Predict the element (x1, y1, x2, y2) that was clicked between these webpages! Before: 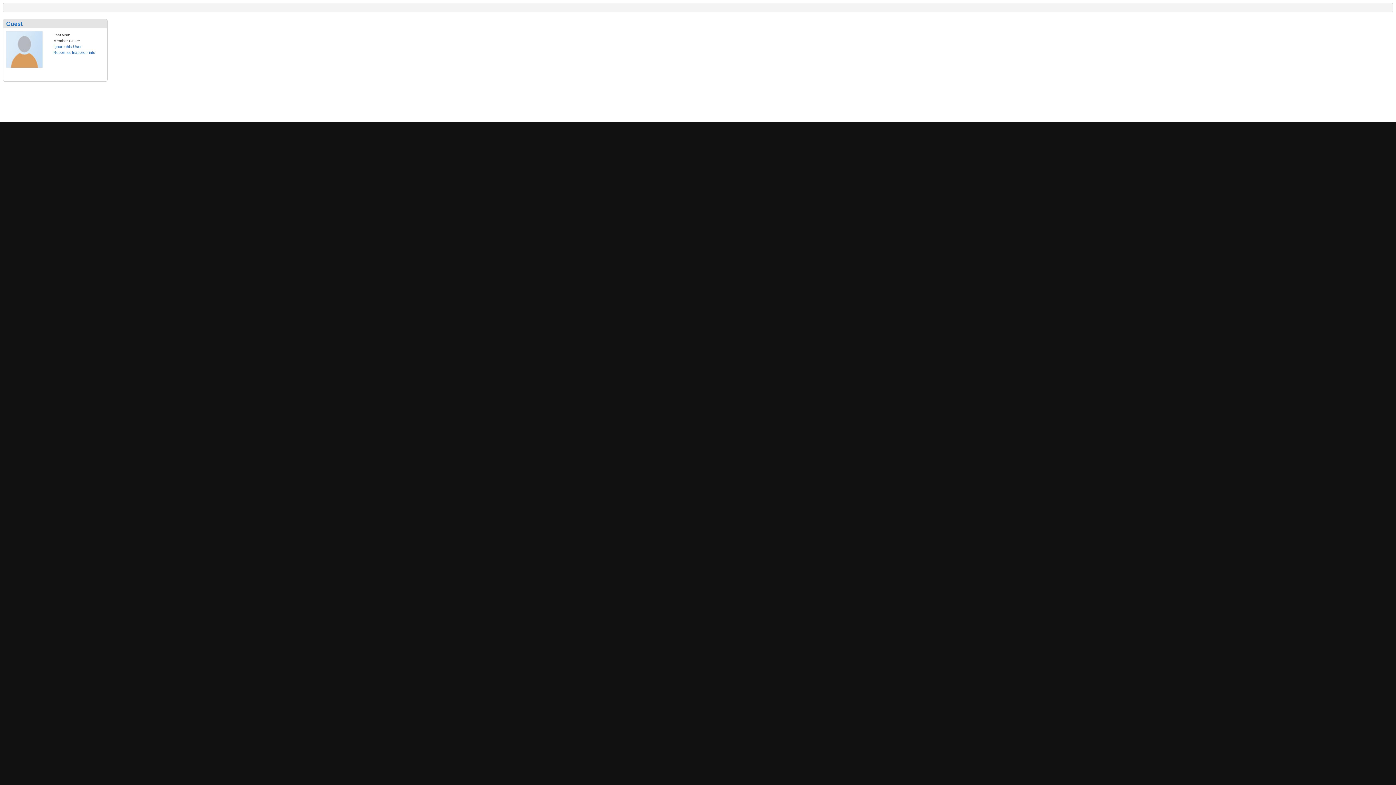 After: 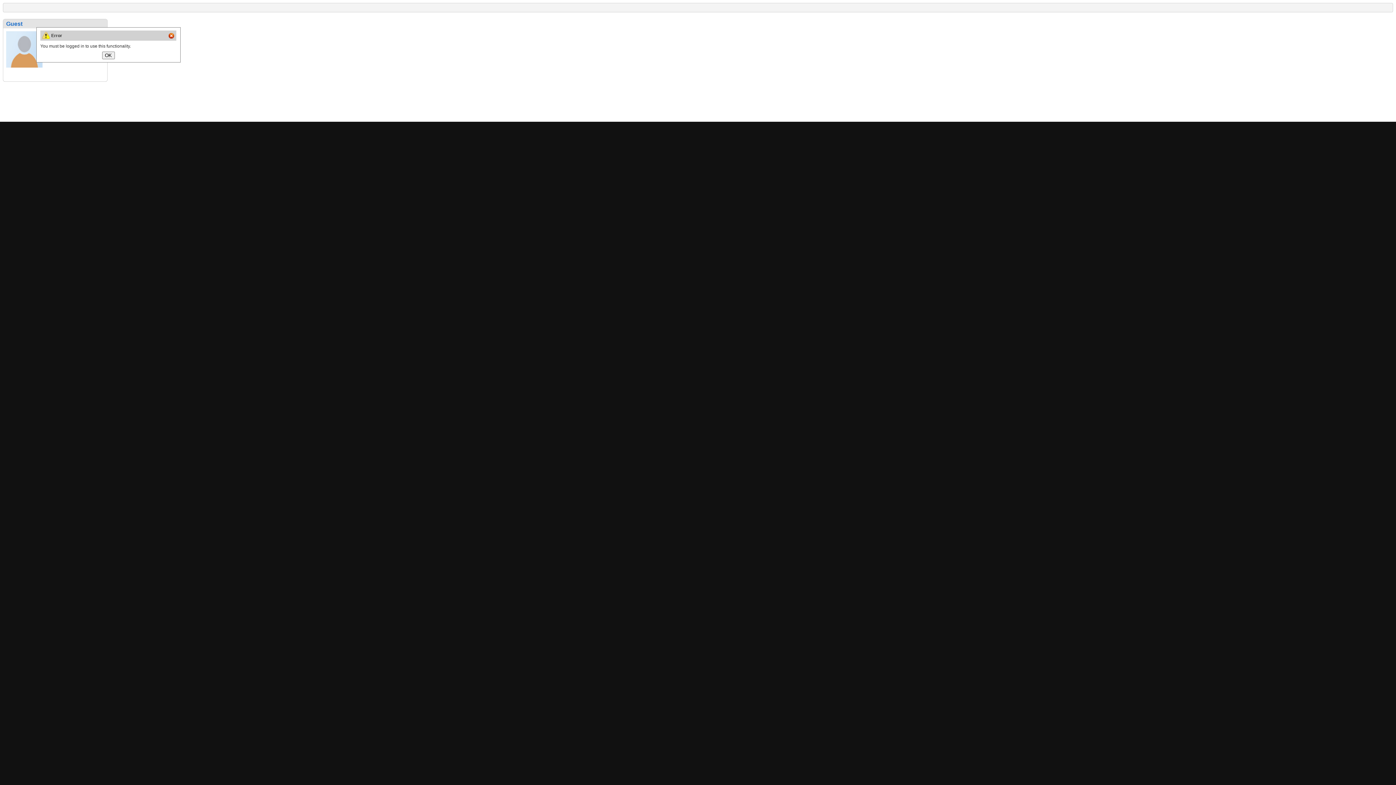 Action: label: Ignore this User bbox: (53, 44, 81, 48)